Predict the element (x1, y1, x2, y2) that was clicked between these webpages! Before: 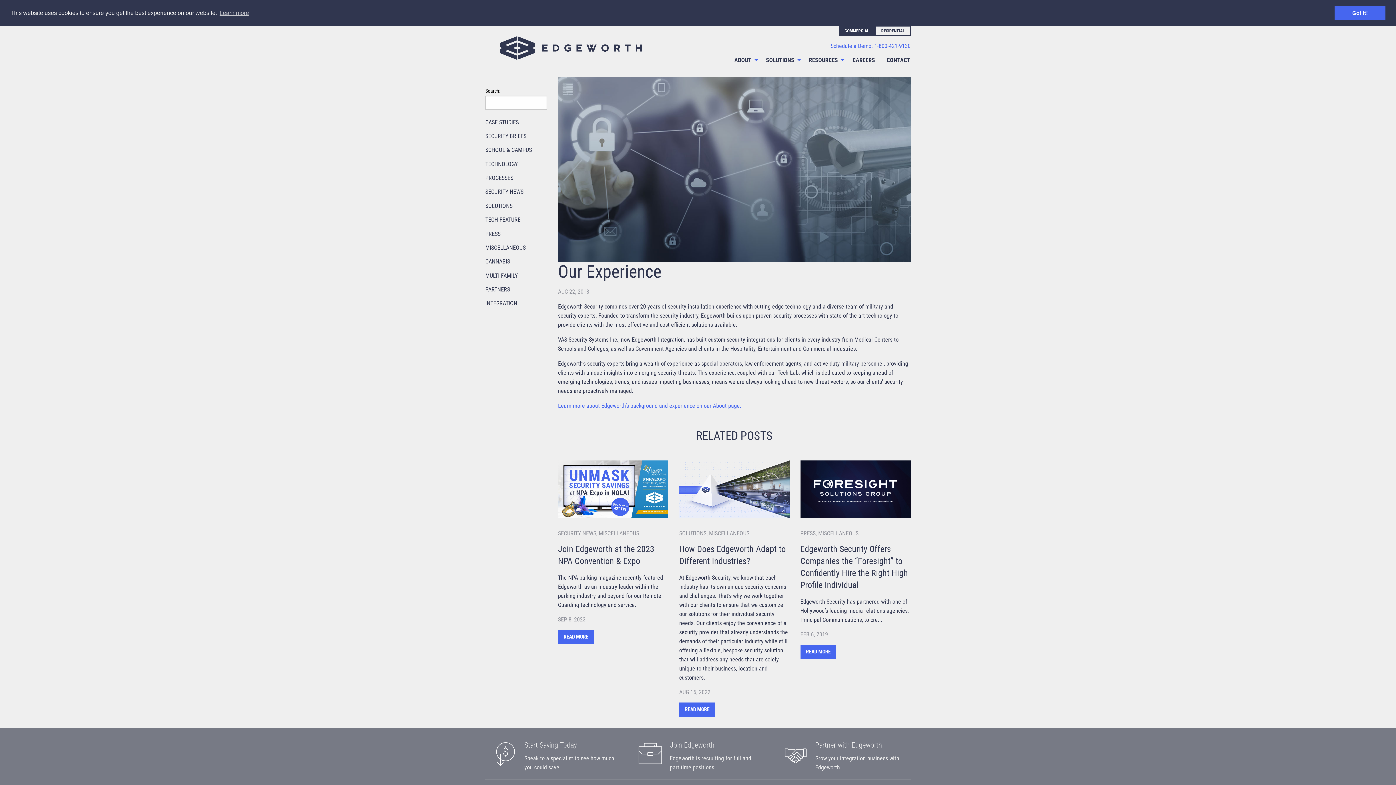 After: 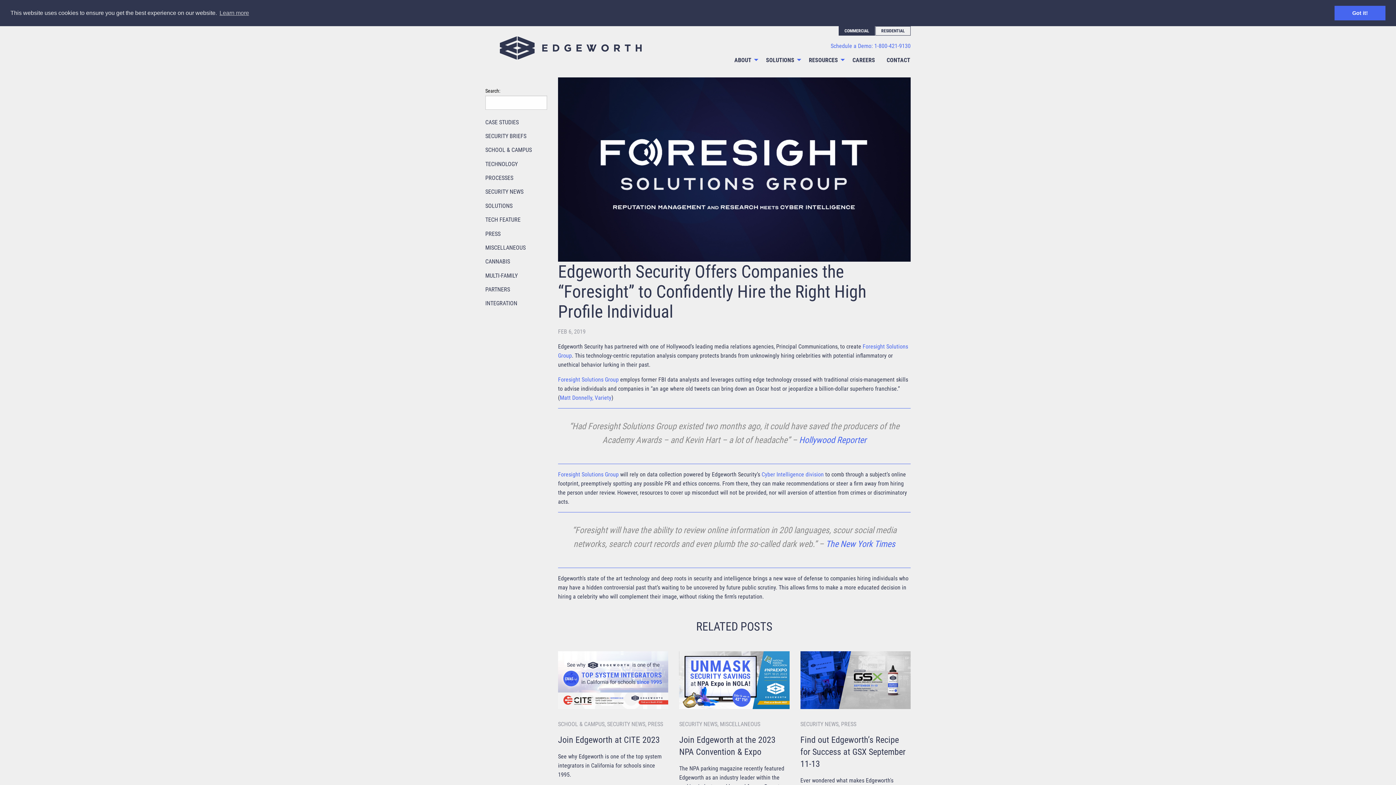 Action: bbox: (800, 488, 910, 495)